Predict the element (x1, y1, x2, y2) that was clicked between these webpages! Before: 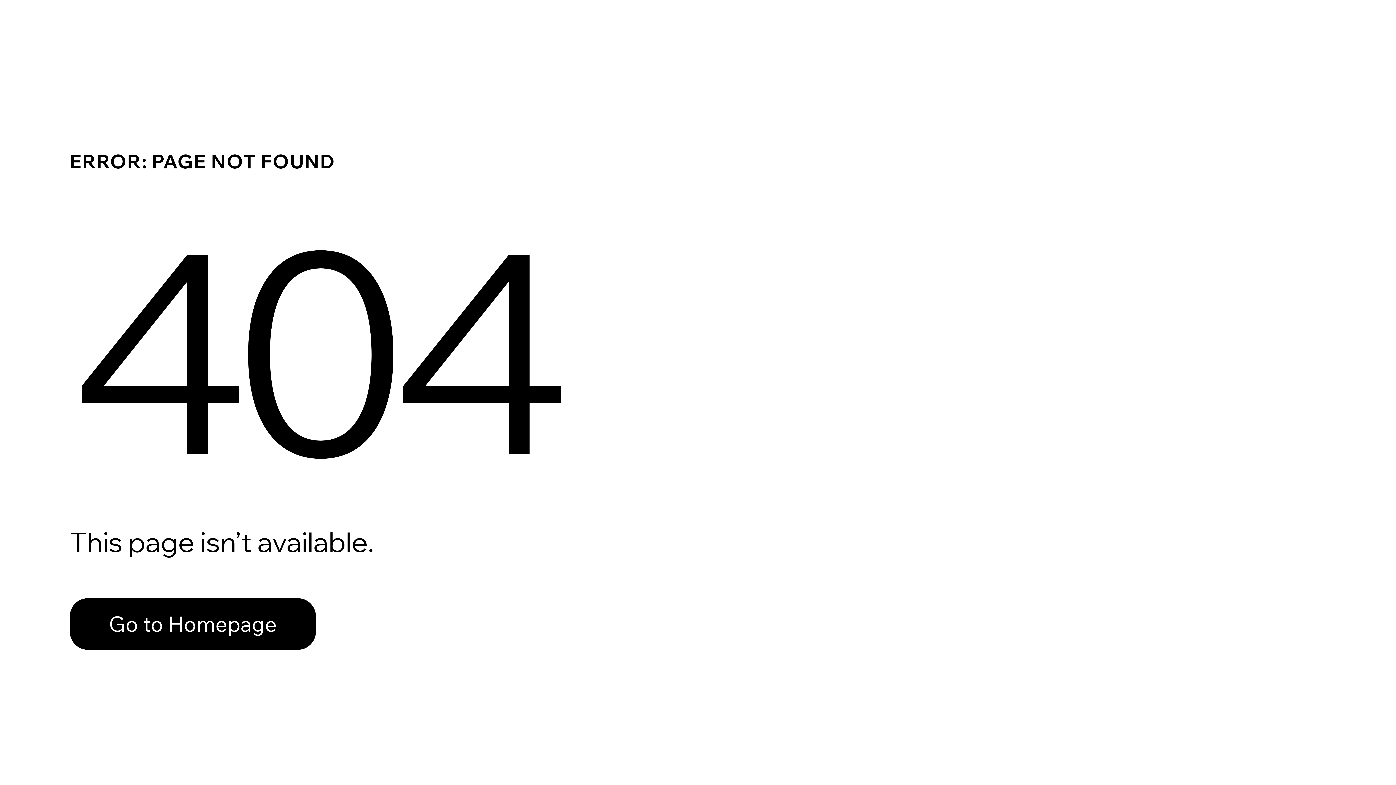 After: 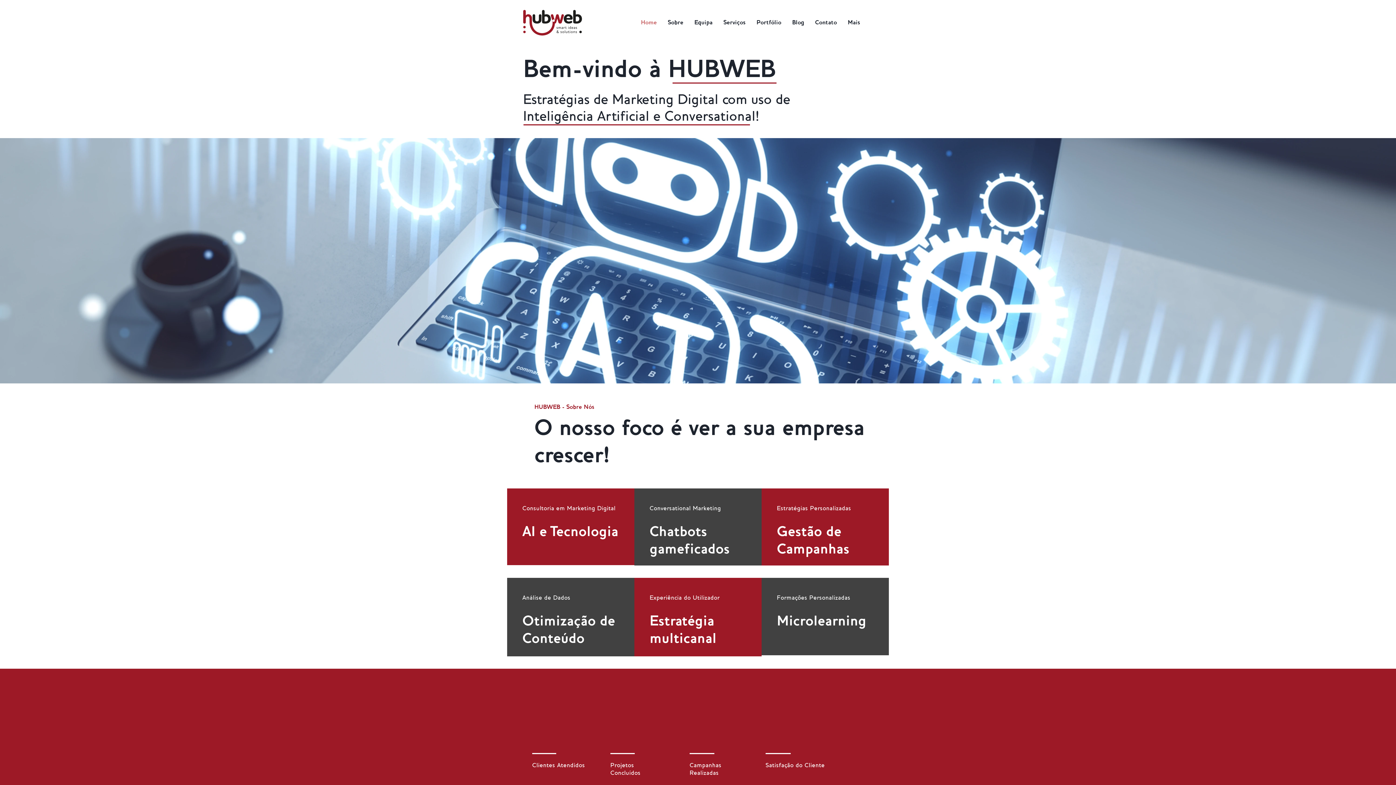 Action: label: Go to Homepage bbox: (69, 582, 768, 659)